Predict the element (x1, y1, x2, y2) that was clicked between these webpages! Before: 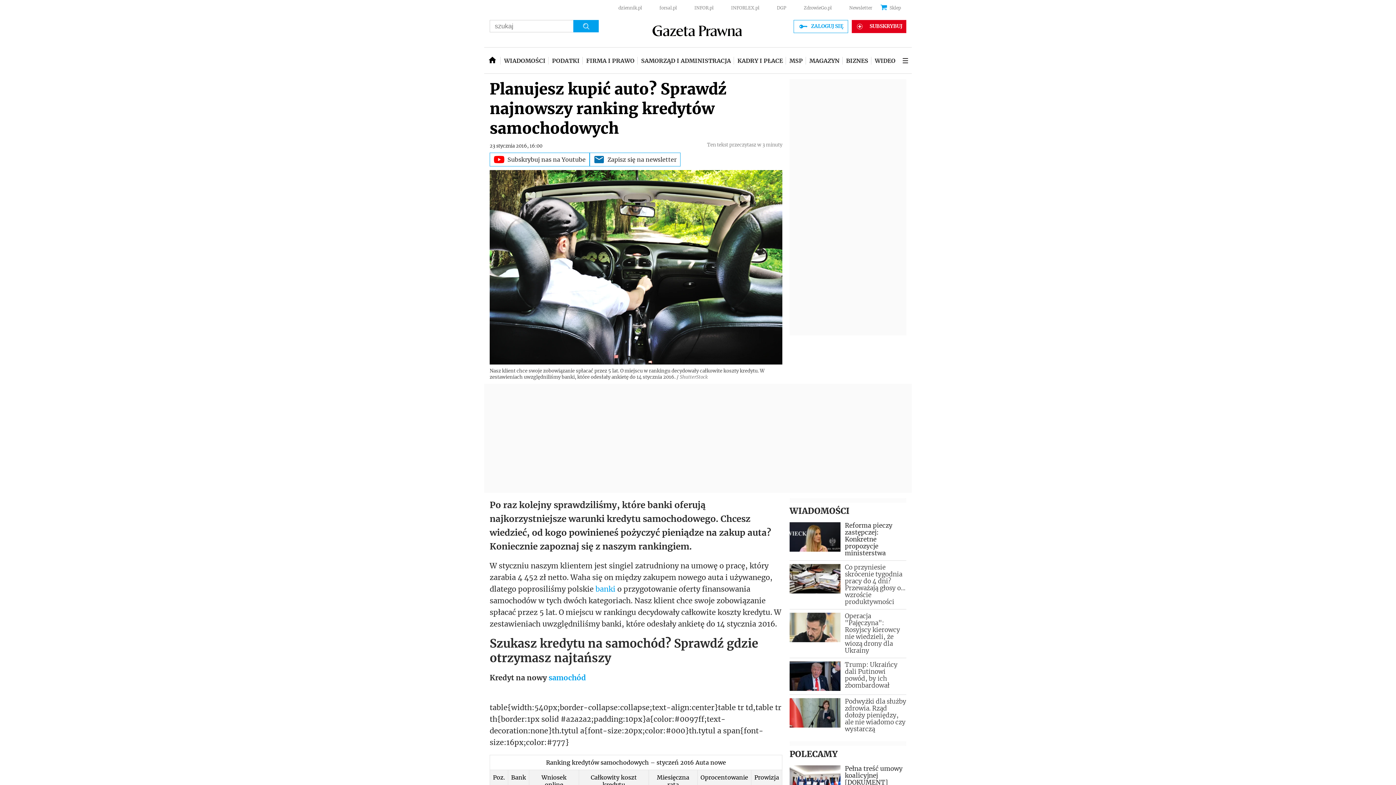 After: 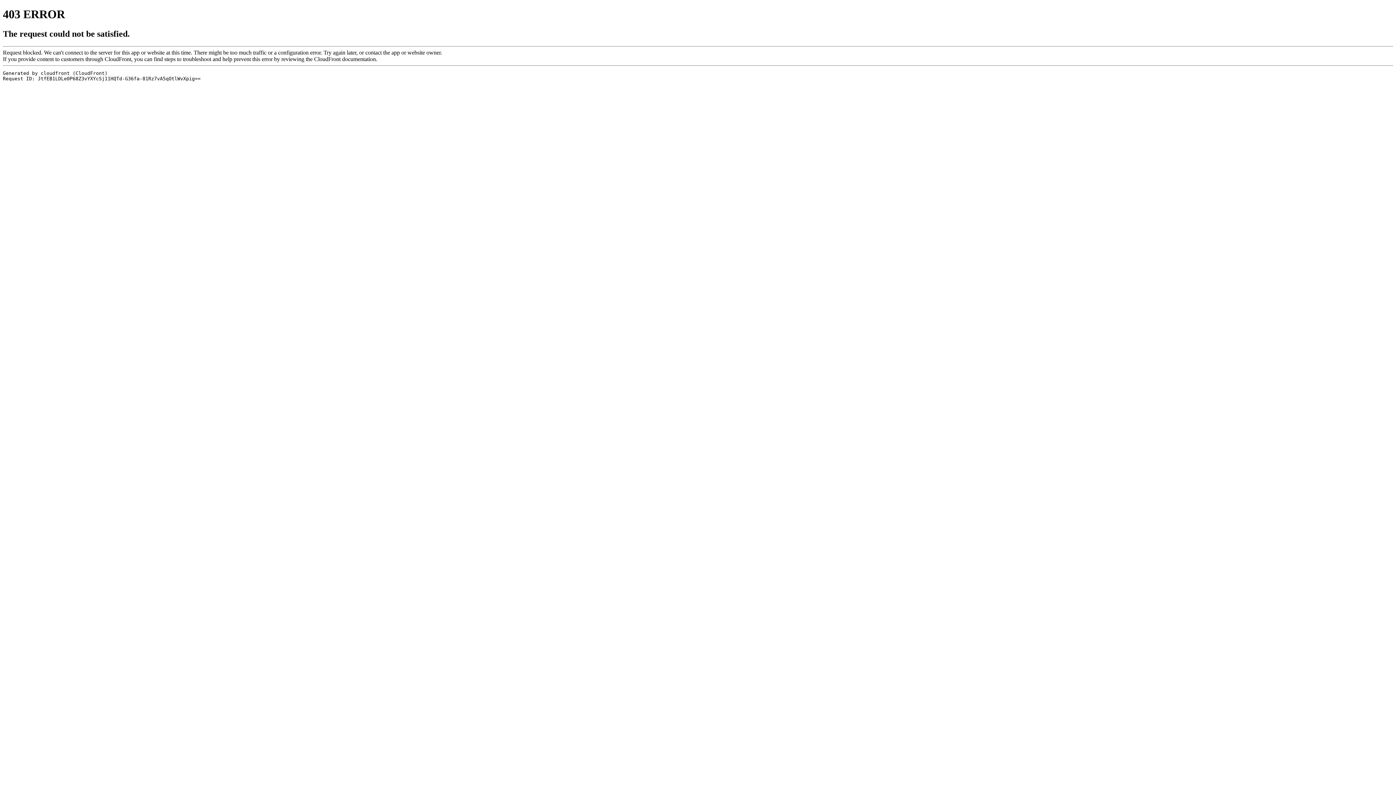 Action: bbox: (650, 18, 746, 44) label:  